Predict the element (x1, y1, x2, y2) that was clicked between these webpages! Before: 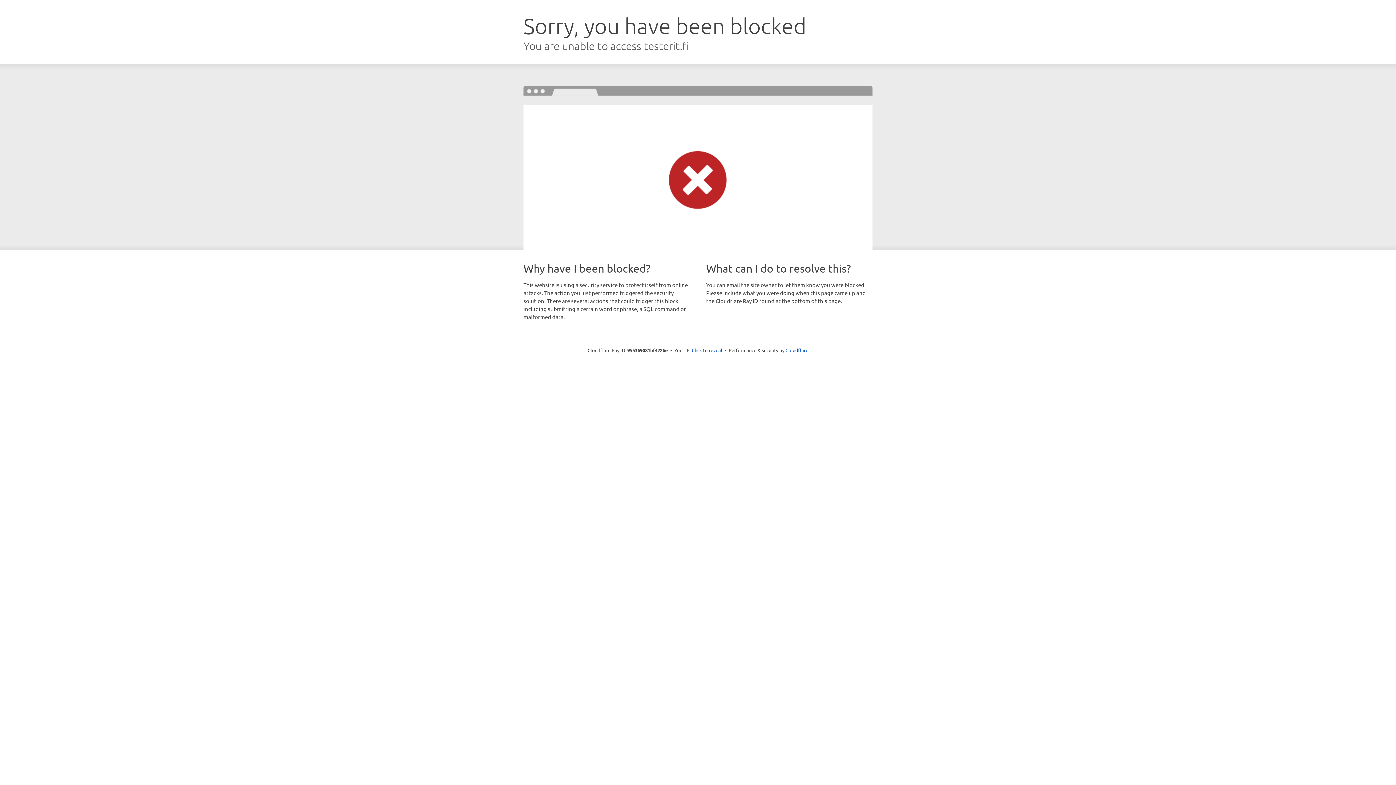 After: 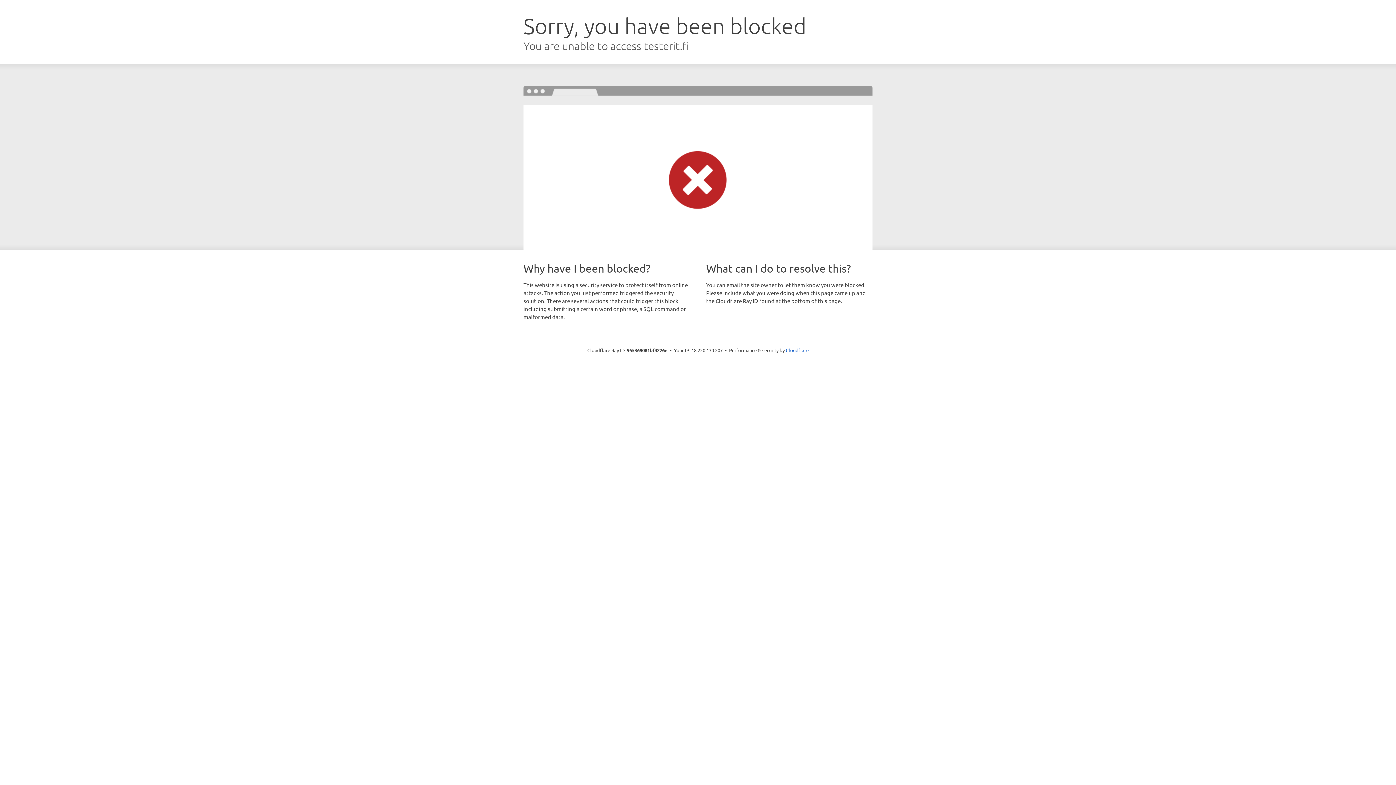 Action: label: Click to reveal bbox: (692, 346, 722, 353)